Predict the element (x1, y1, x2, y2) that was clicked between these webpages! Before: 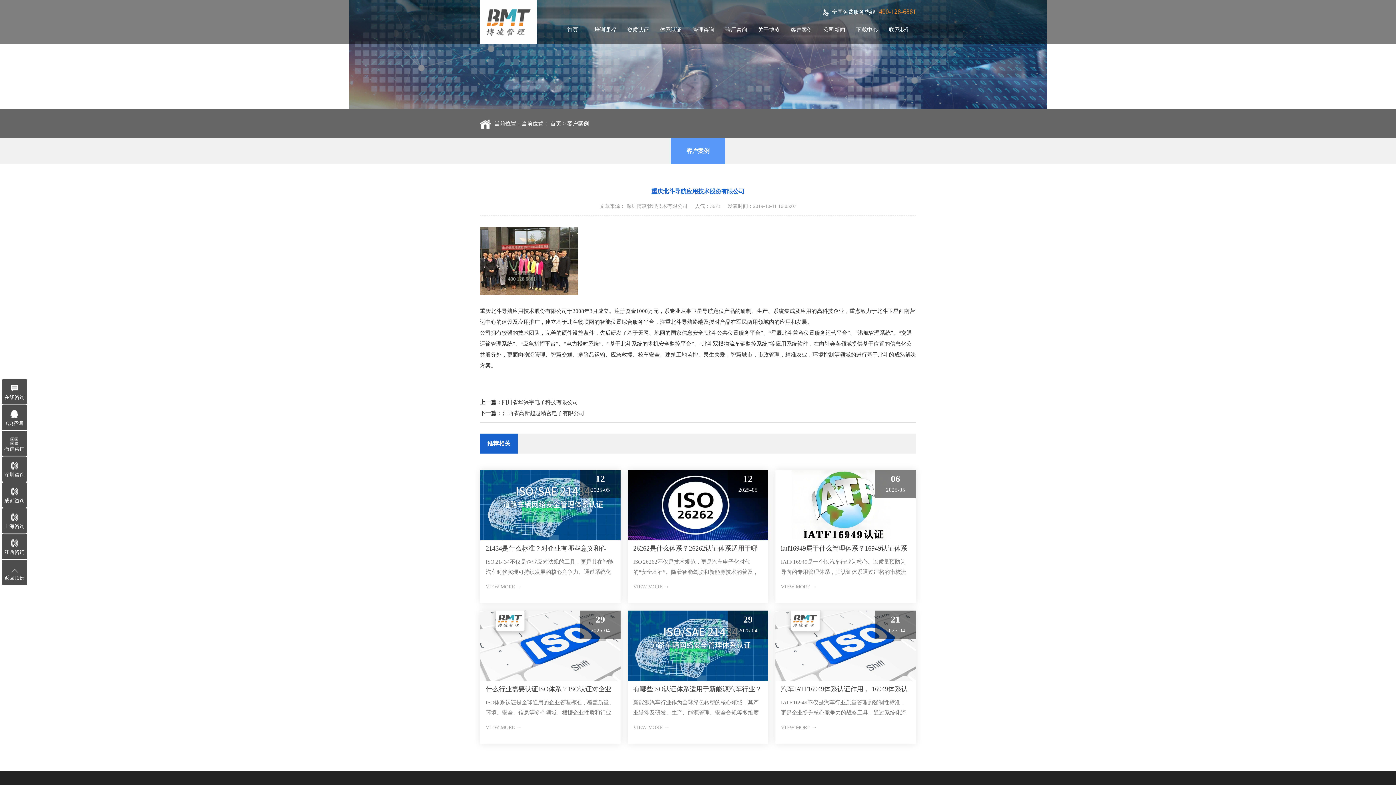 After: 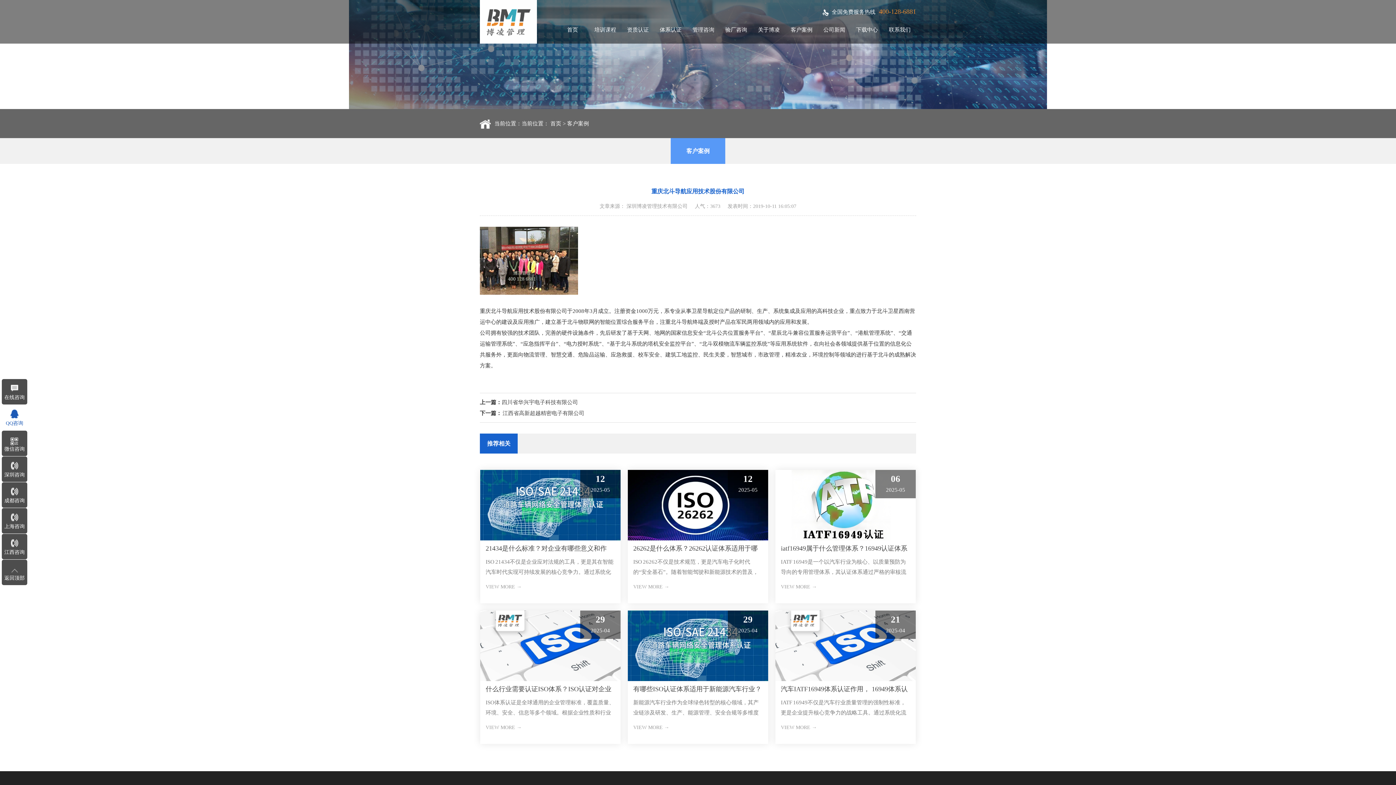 Action: bbox: (2, 405, 26, 429) label: QQ咨询